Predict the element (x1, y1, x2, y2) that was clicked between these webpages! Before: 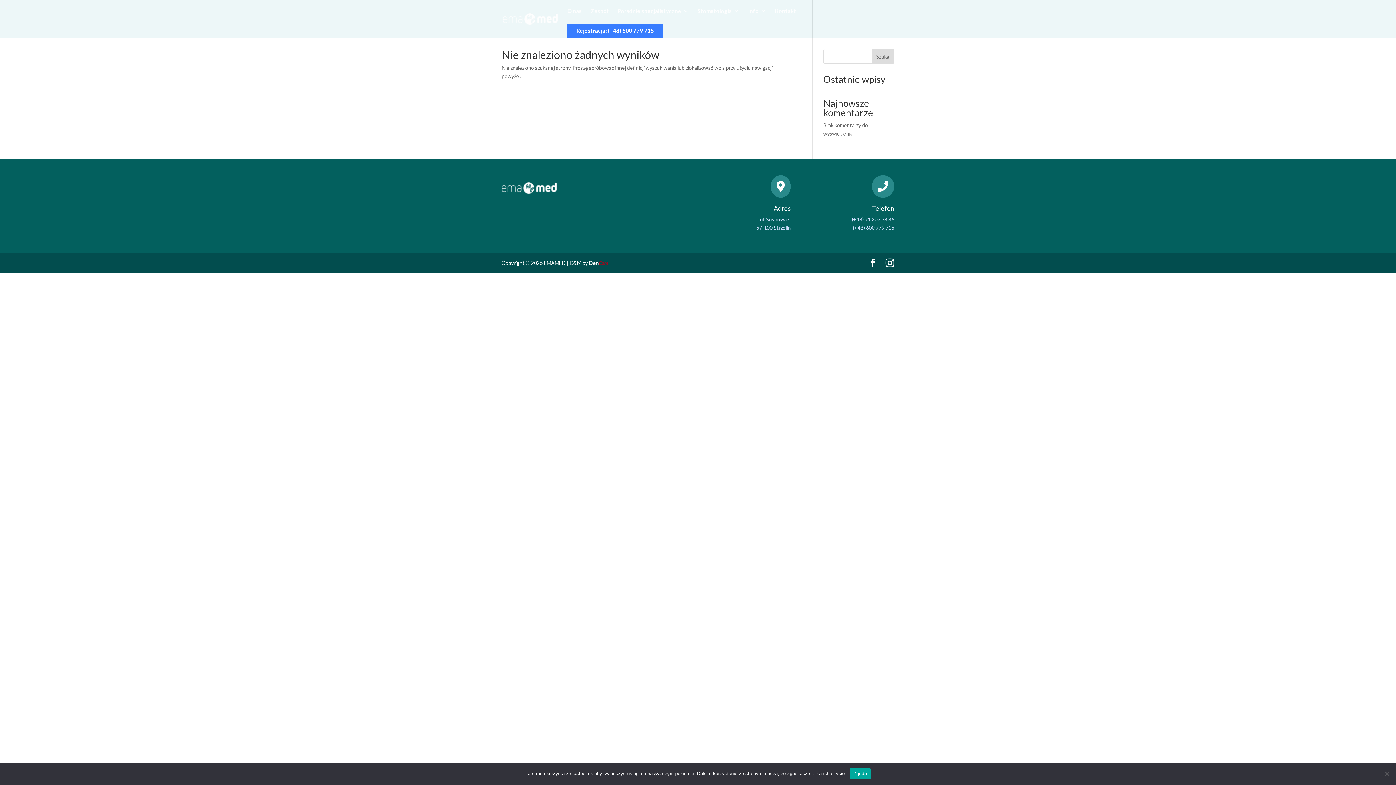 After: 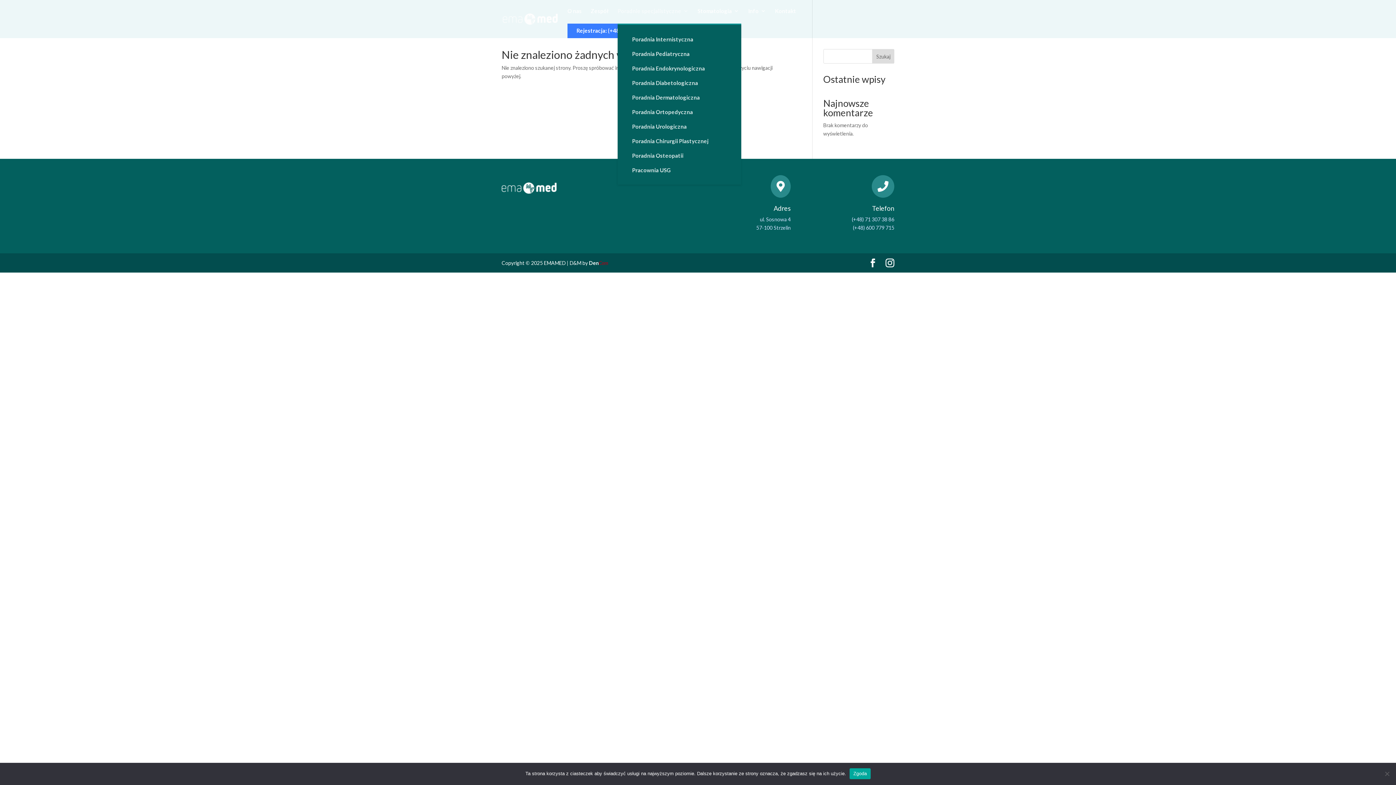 Action: label: Poradnie specjalistyczne bbox: (617, 8, 688, 23)